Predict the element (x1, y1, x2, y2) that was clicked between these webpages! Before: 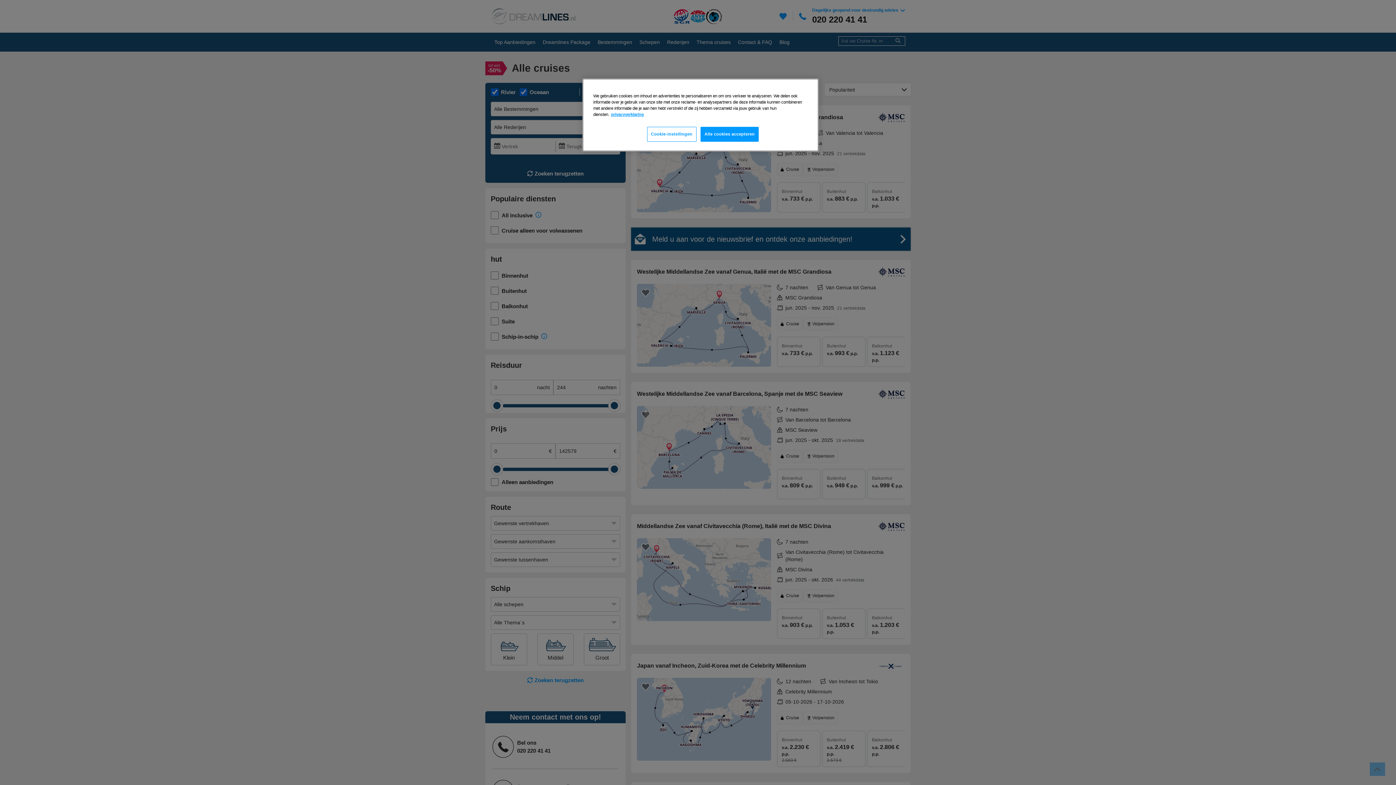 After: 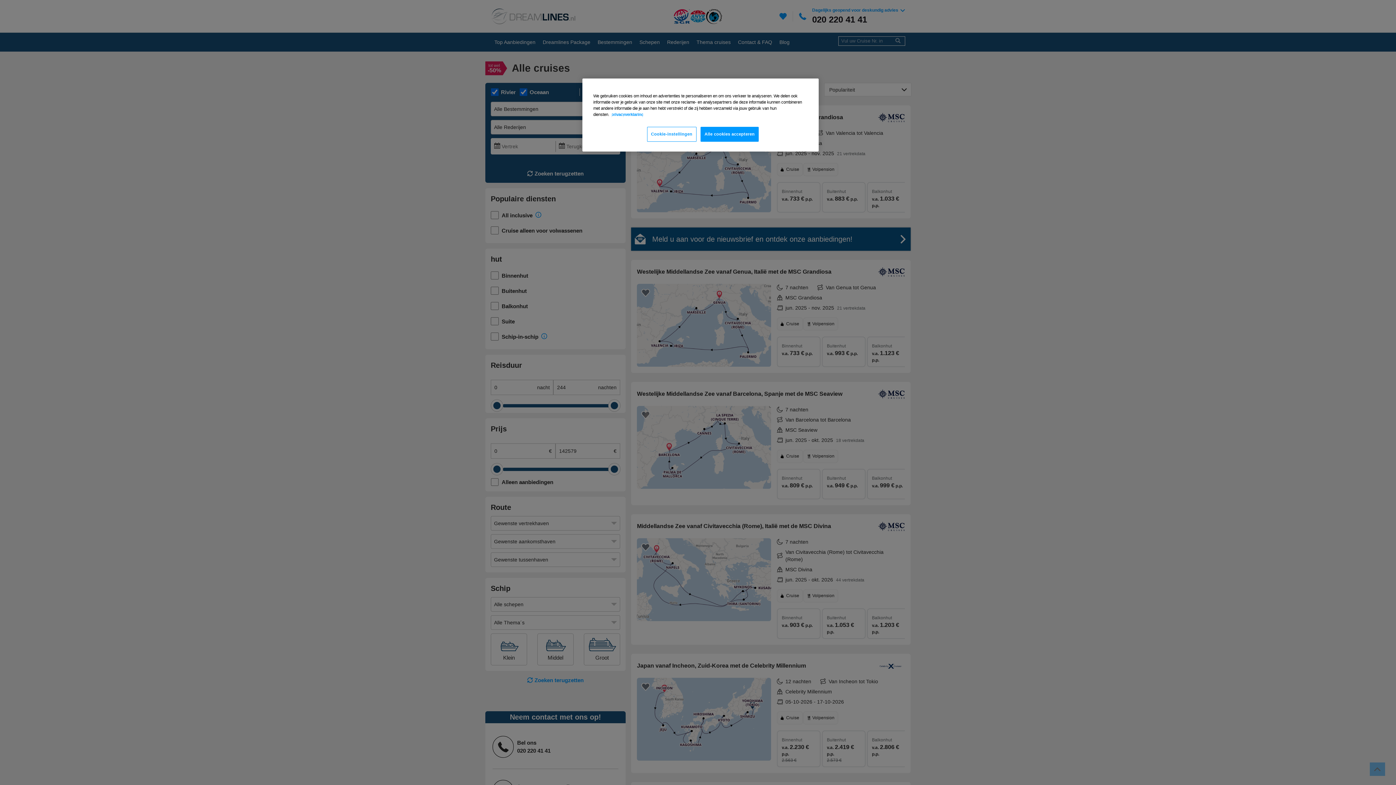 Action: bbox: (611, 112, 644, 116) label: Meer informatie over uw privacy, opent in een nieuw tabblad